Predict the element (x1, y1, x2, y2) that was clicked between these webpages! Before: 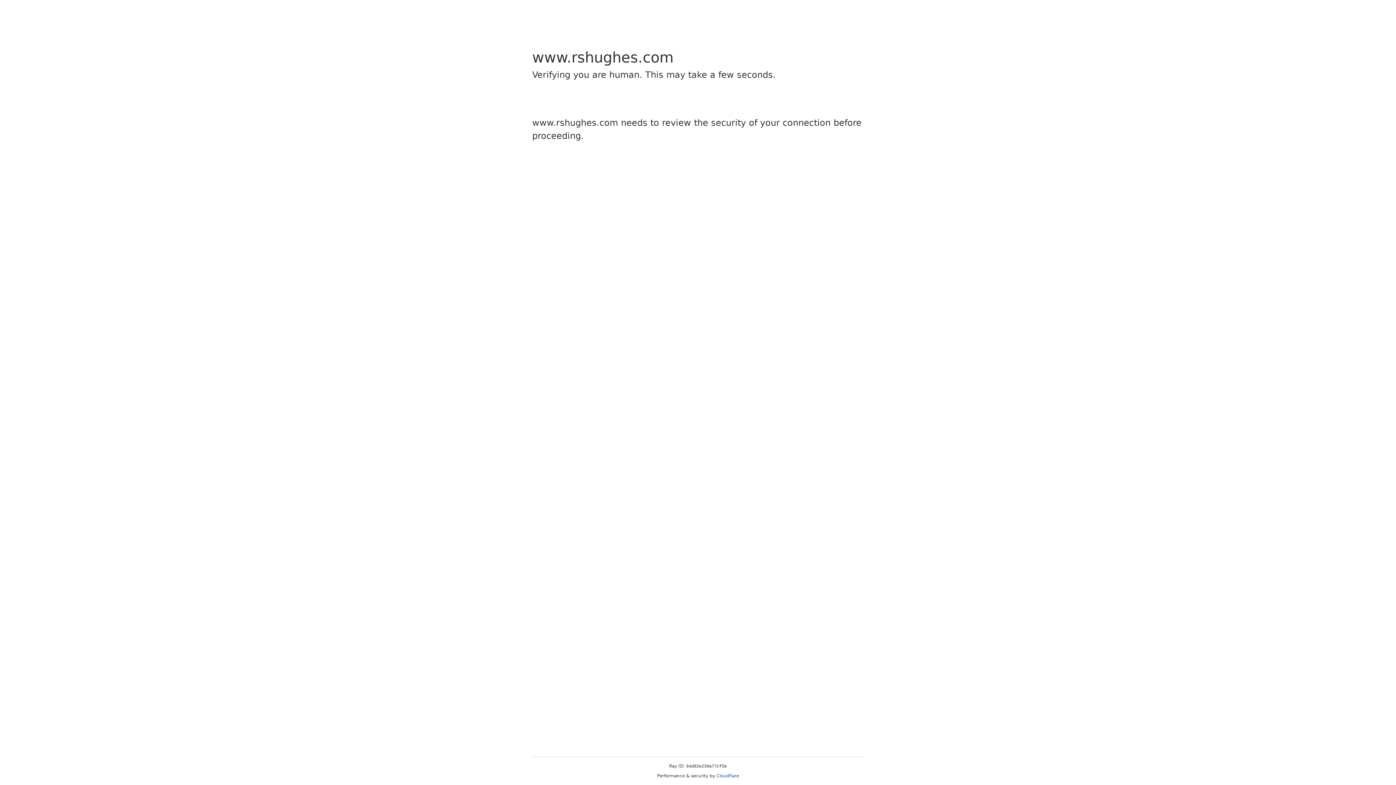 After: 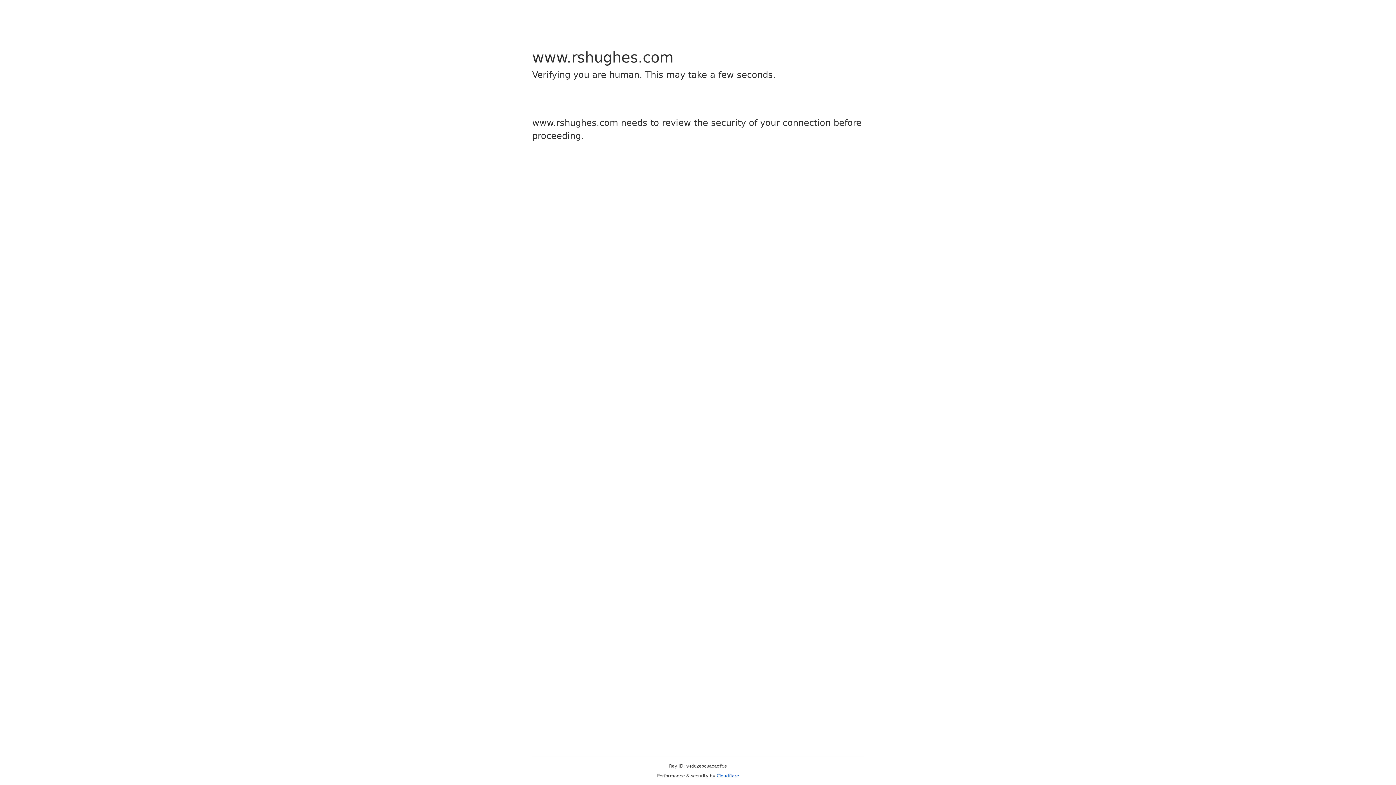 Action: bbox: (716, 773, 739, 778) label: Cloudflare